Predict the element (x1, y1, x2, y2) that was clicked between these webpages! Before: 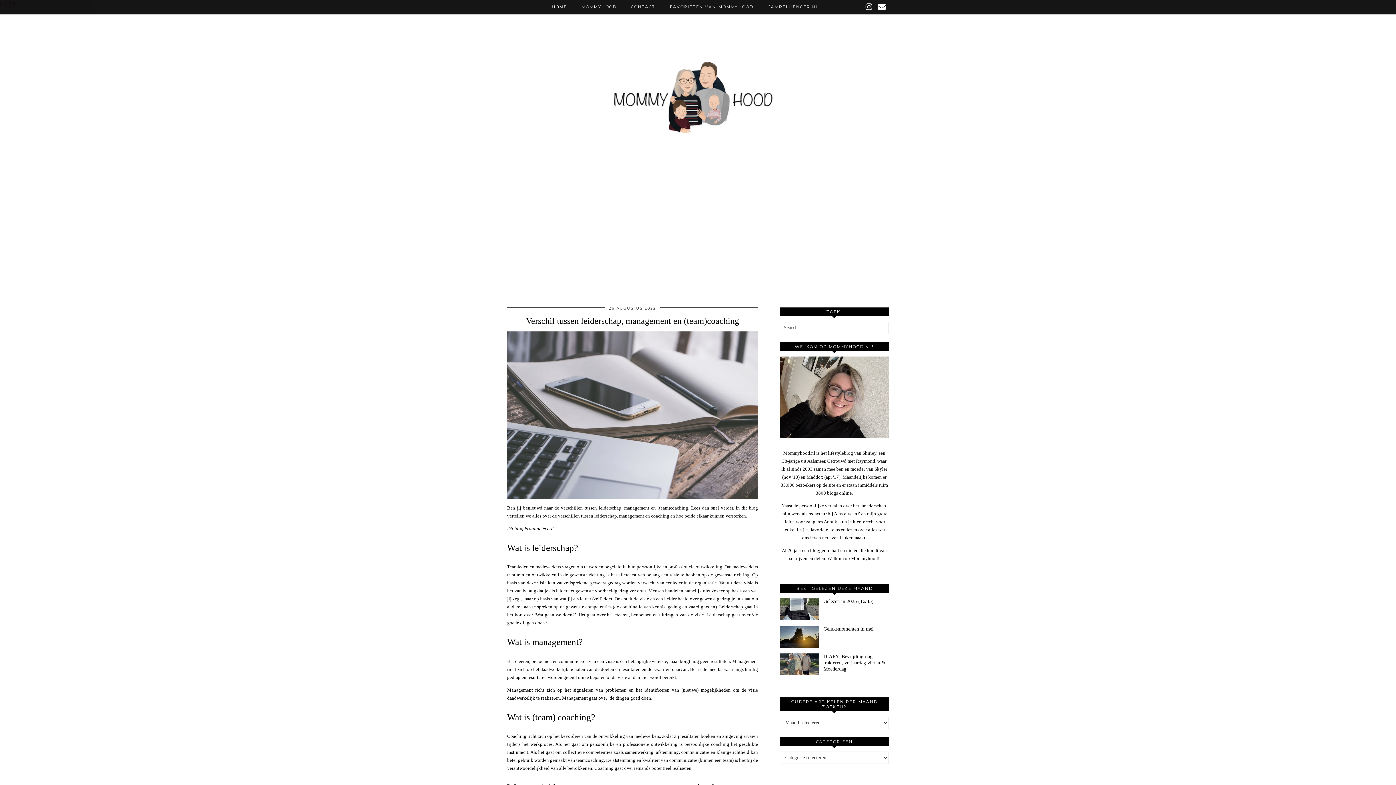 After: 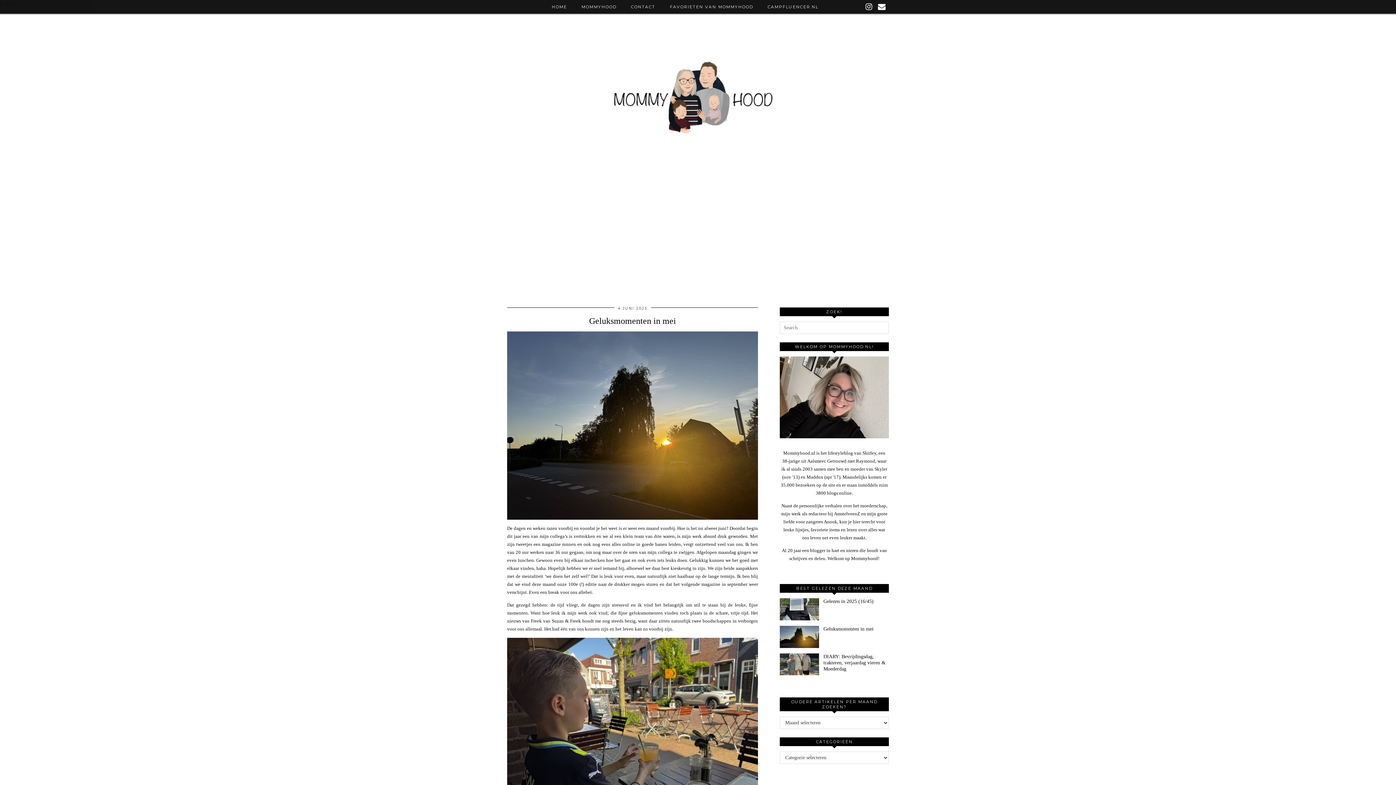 Action: label: Geluksmomenten in mei bbox: (780, 626, 819, 648)